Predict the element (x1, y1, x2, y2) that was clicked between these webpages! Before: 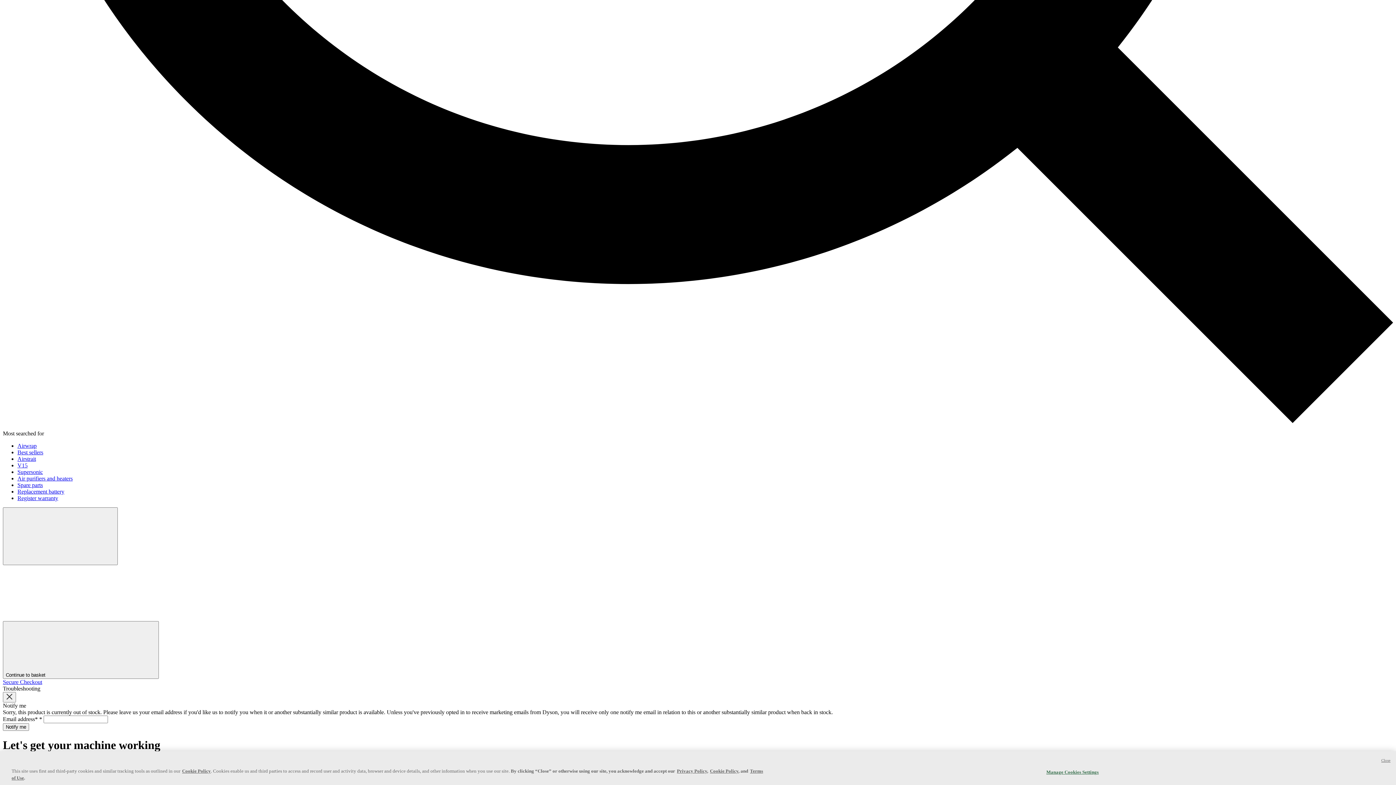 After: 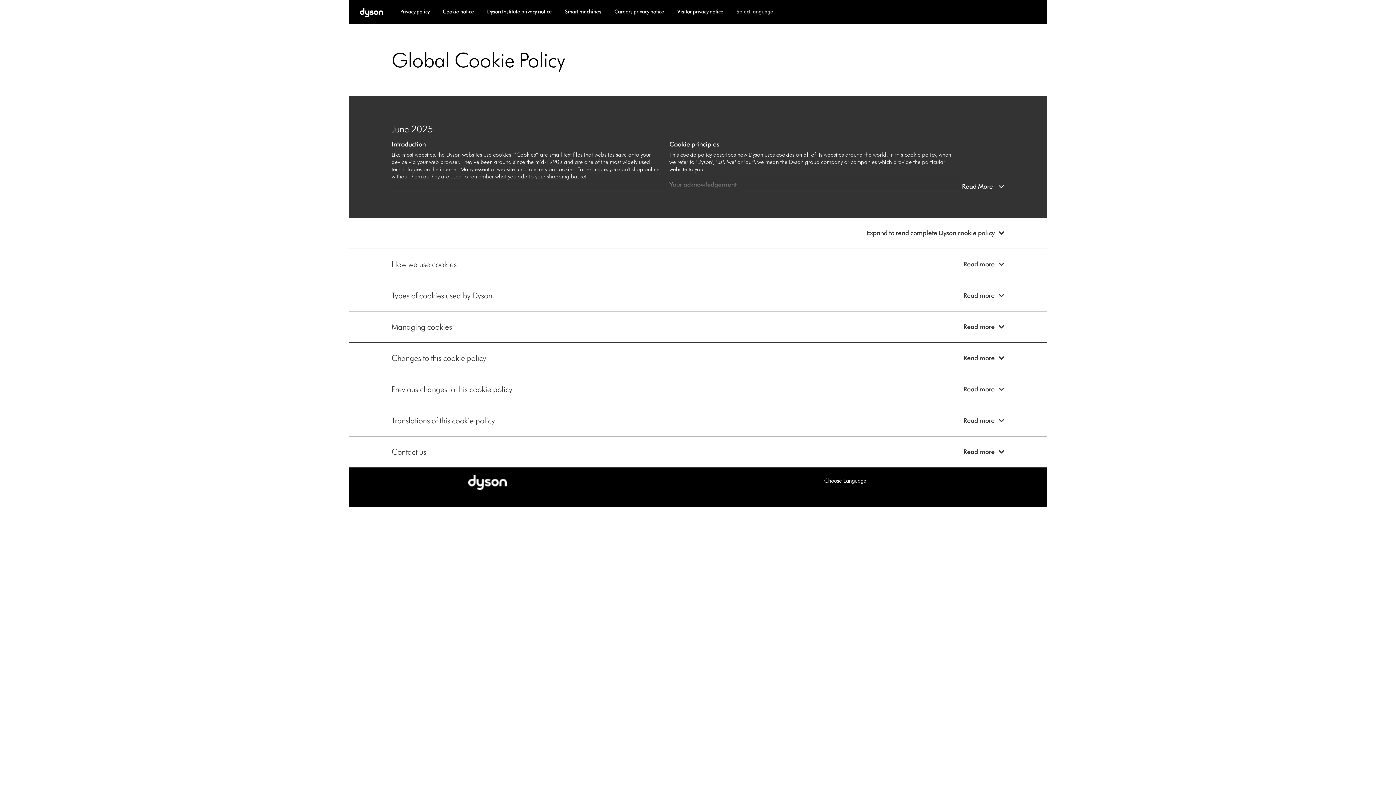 Action: label: Cookie Policy bbox: (710, 768, 738, 774)